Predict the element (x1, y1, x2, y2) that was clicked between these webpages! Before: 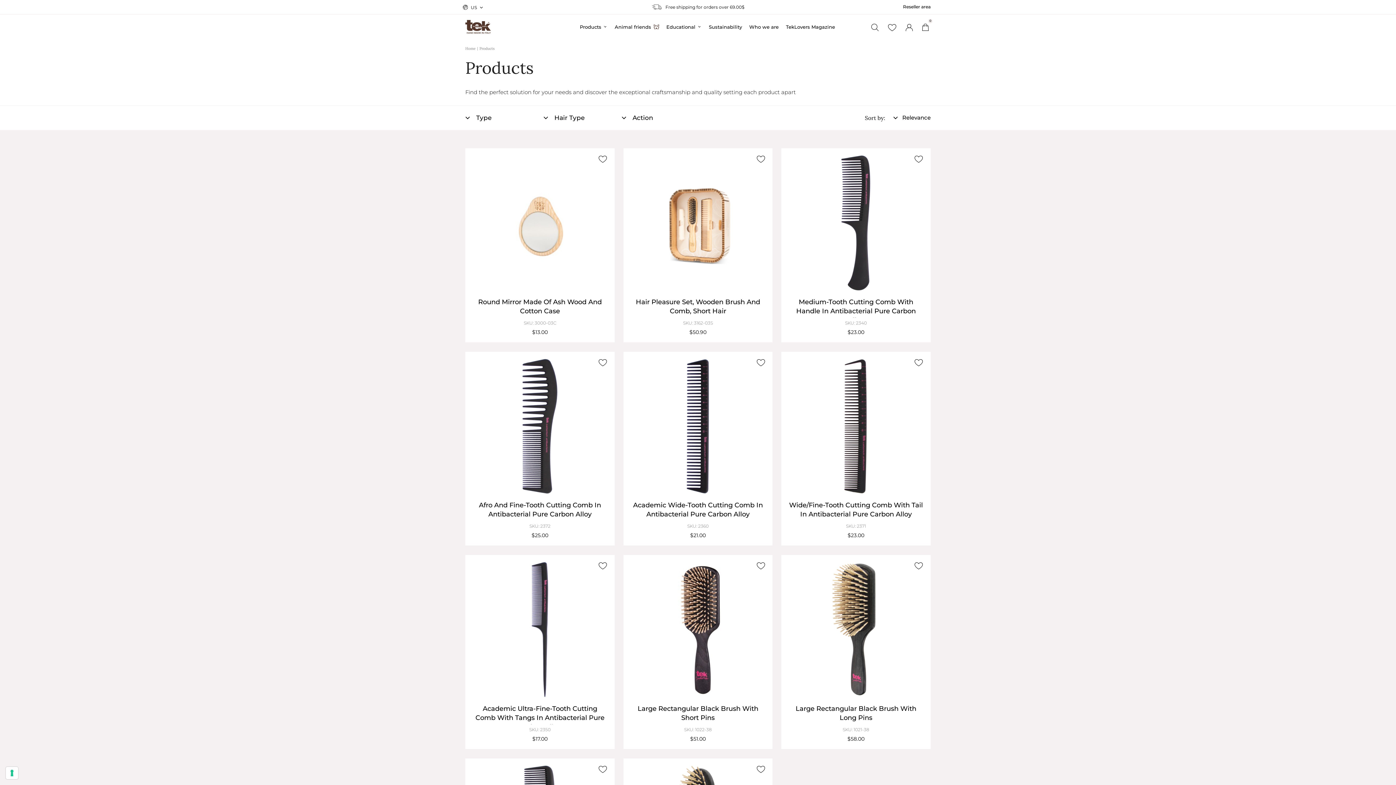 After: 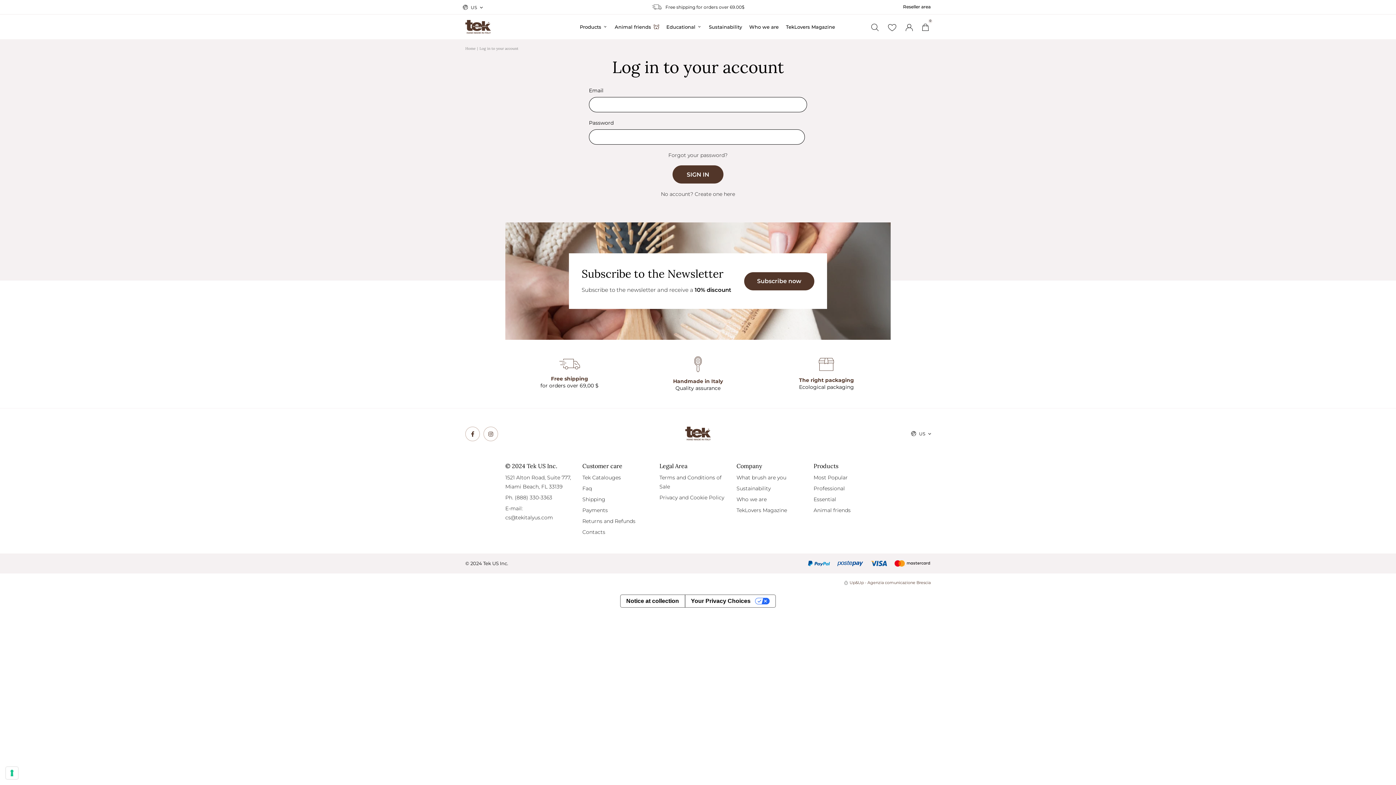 Action: label: link 3 bbox: (905, 23, 913, 31)